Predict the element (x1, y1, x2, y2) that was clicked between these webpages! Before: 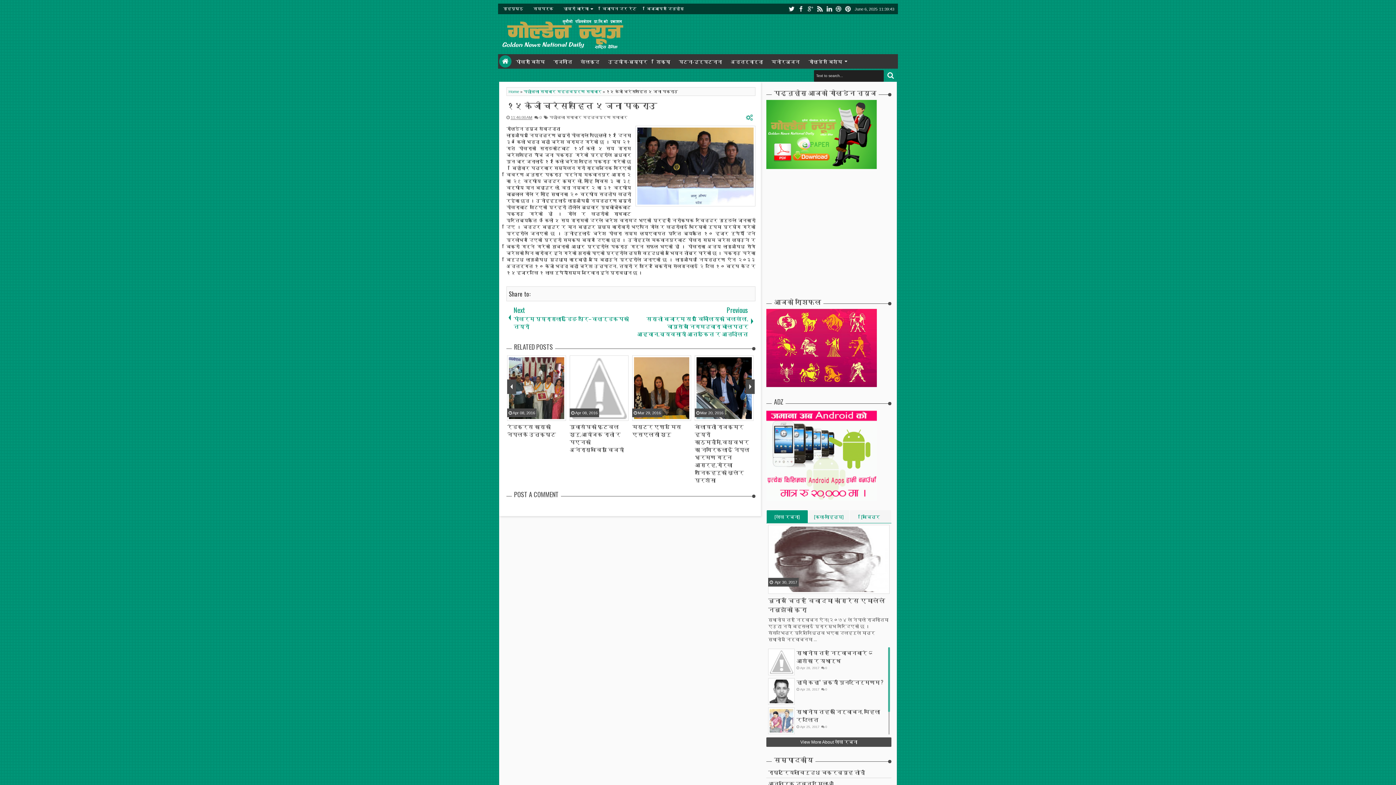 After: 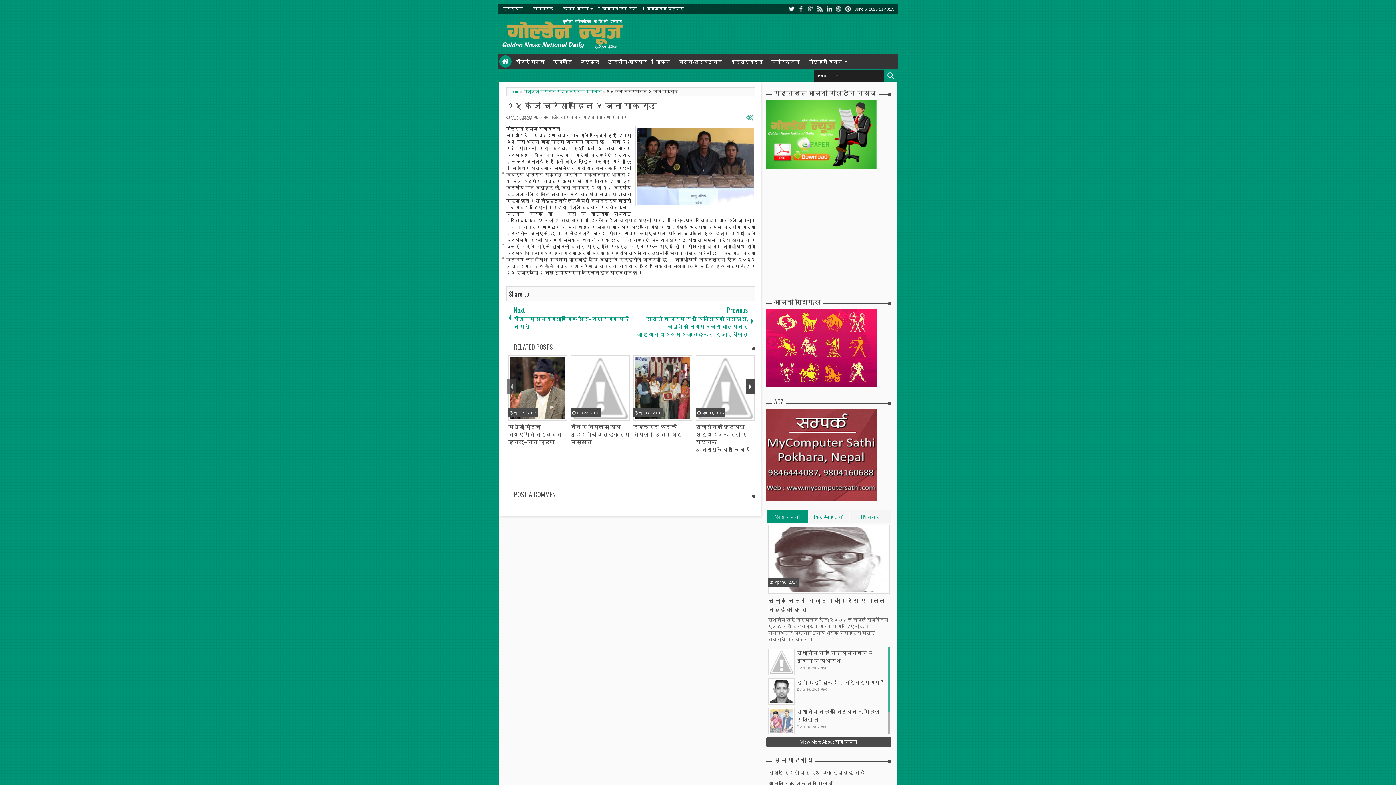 Action: bbox: (506, 98, 657, 111) label: १५ केजी चरेससहित ५ जना पक्राउ